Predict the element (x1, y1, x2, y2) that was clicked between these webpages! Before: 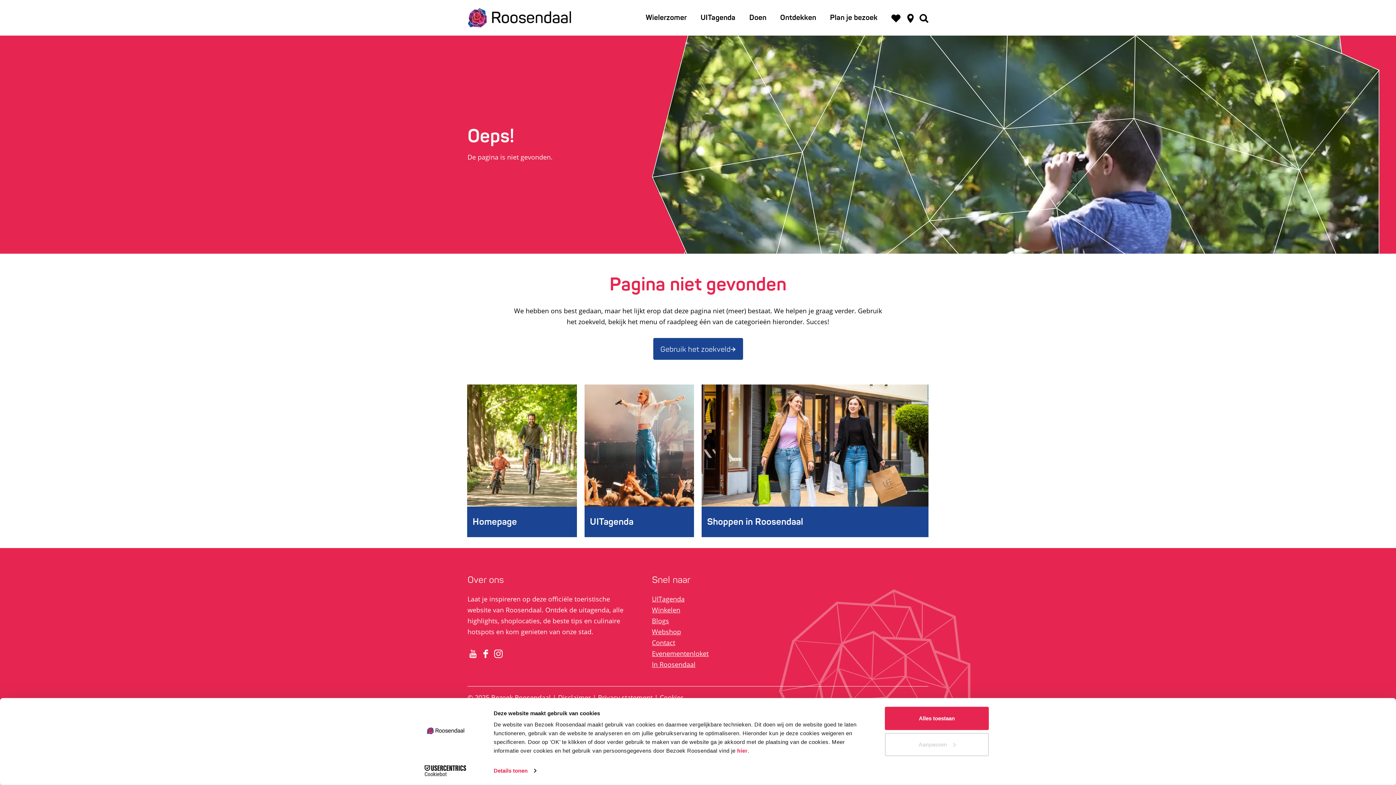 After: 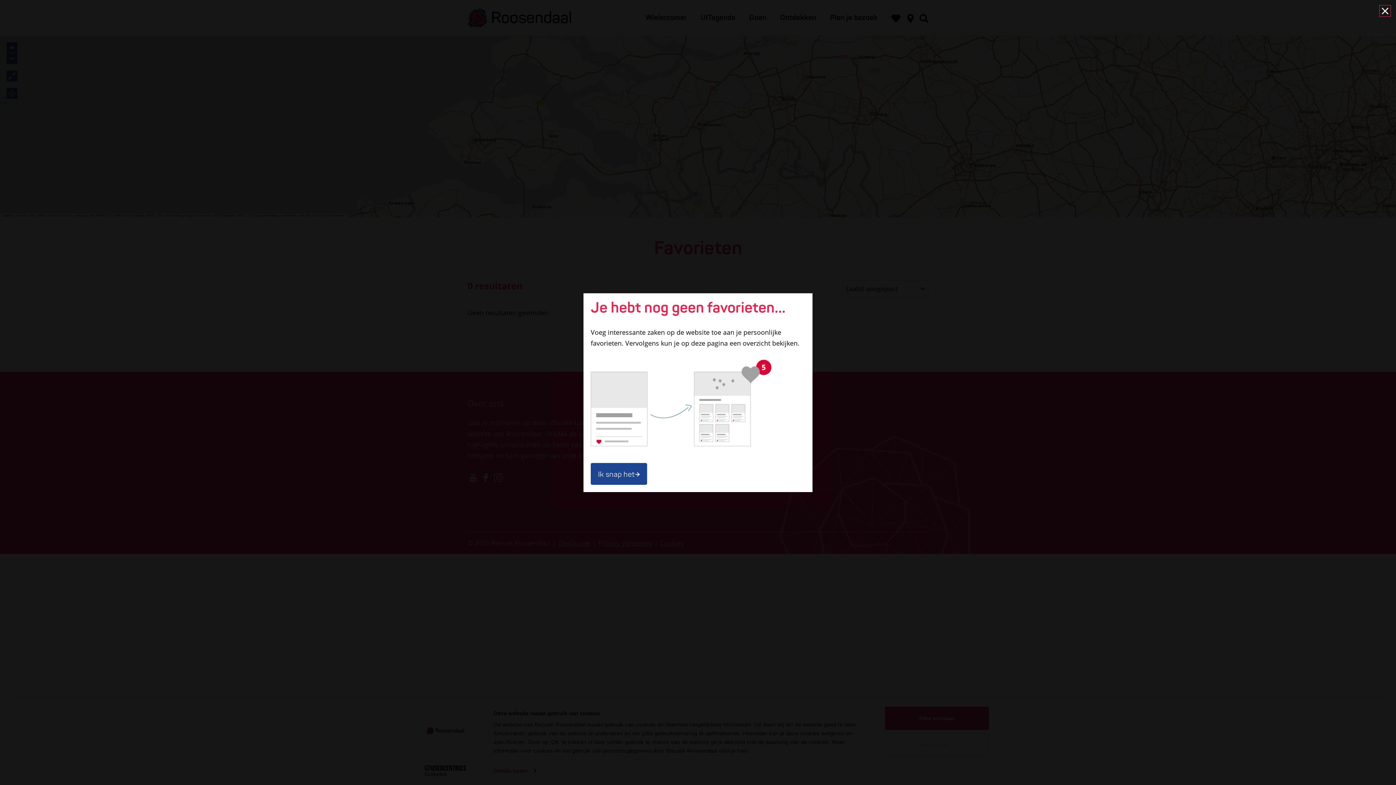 Action: bbox: (891, 12, 900, 23) label: Favorieten